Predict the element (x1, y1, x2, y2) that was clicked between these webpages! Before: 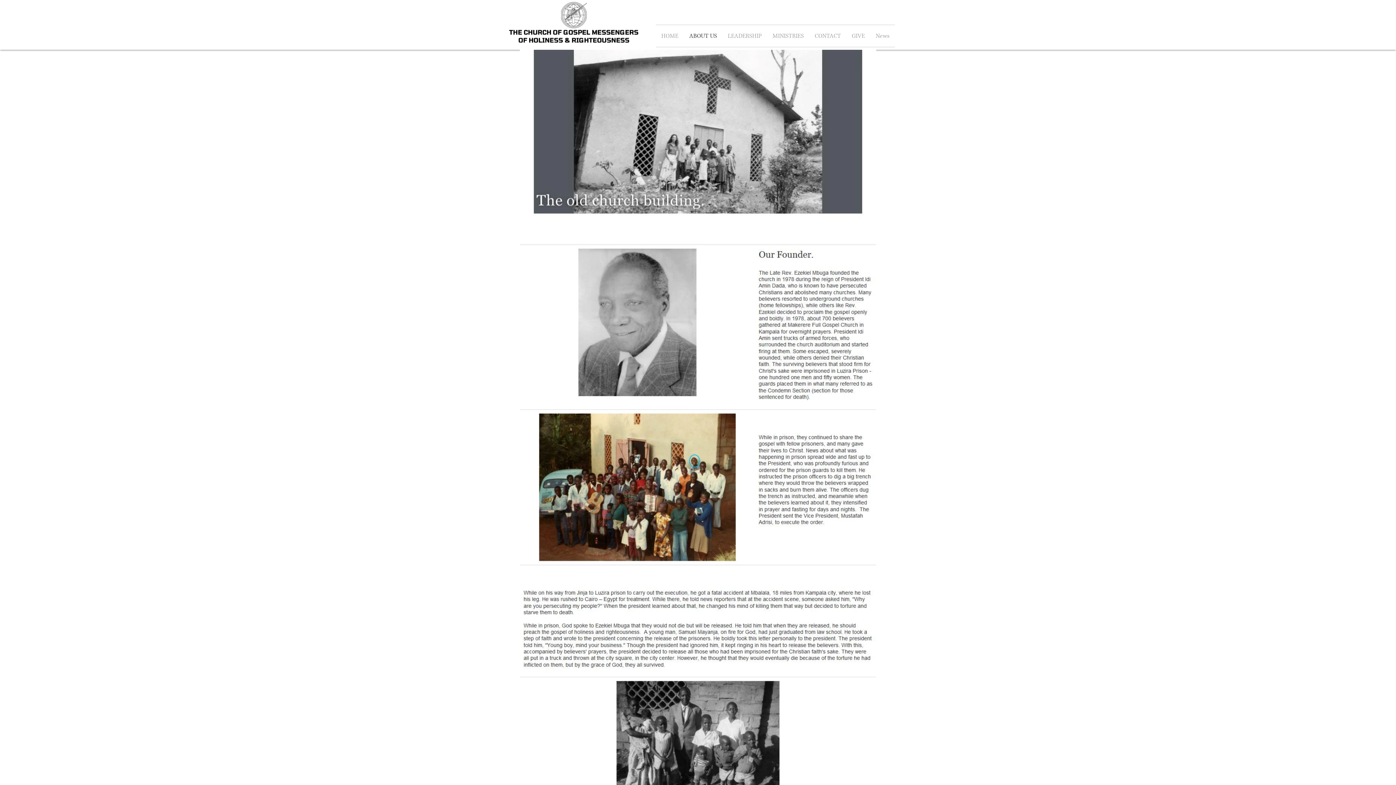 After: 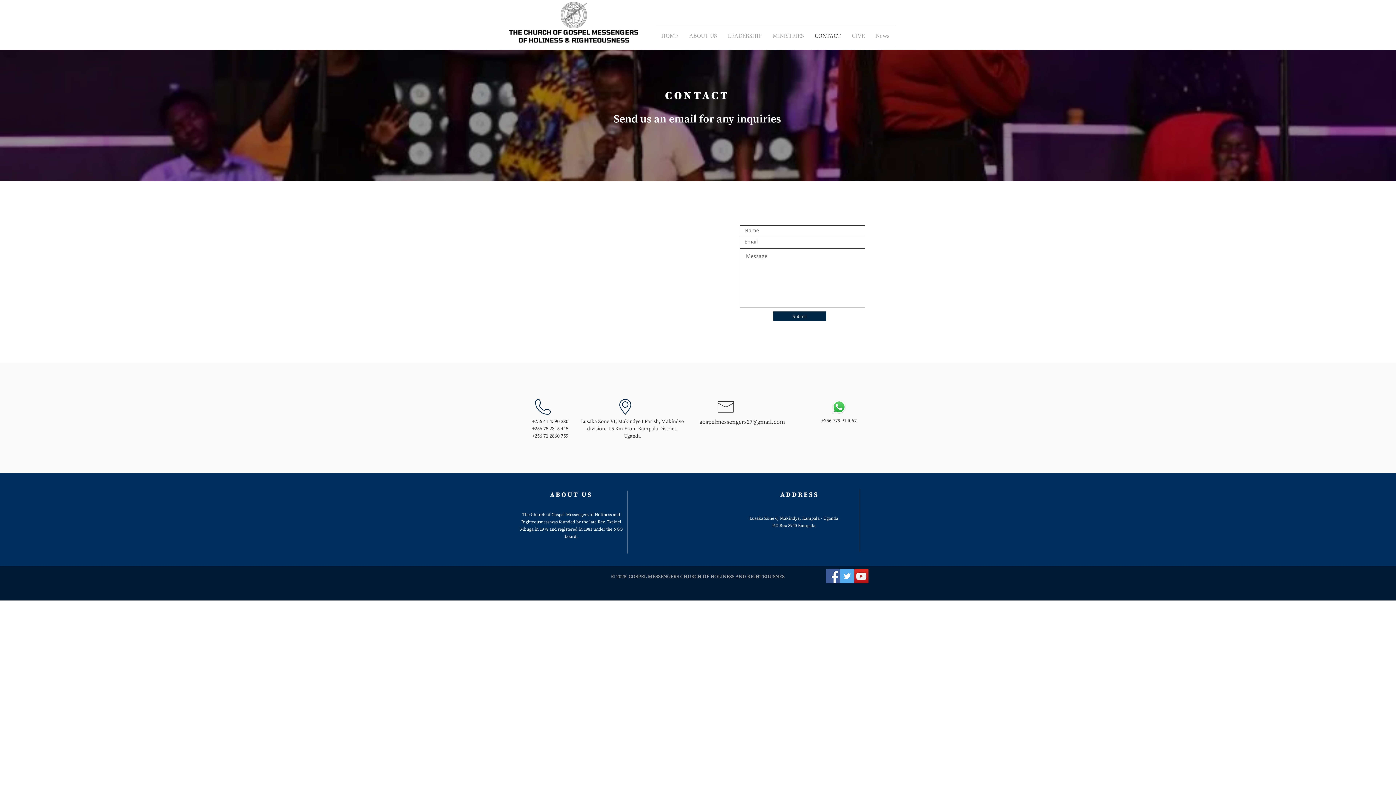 Action: bbox: (809, 25, 846, 46) label: CONTACT